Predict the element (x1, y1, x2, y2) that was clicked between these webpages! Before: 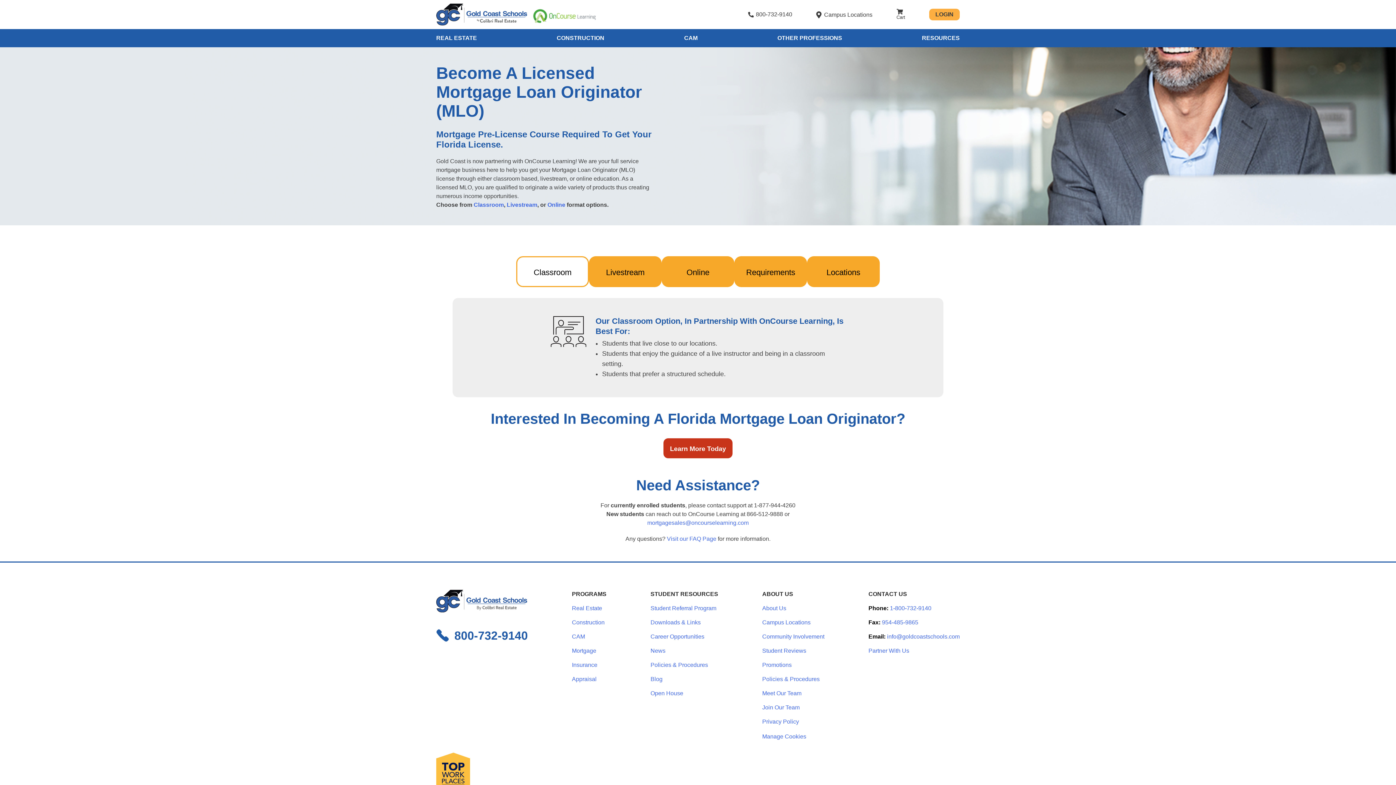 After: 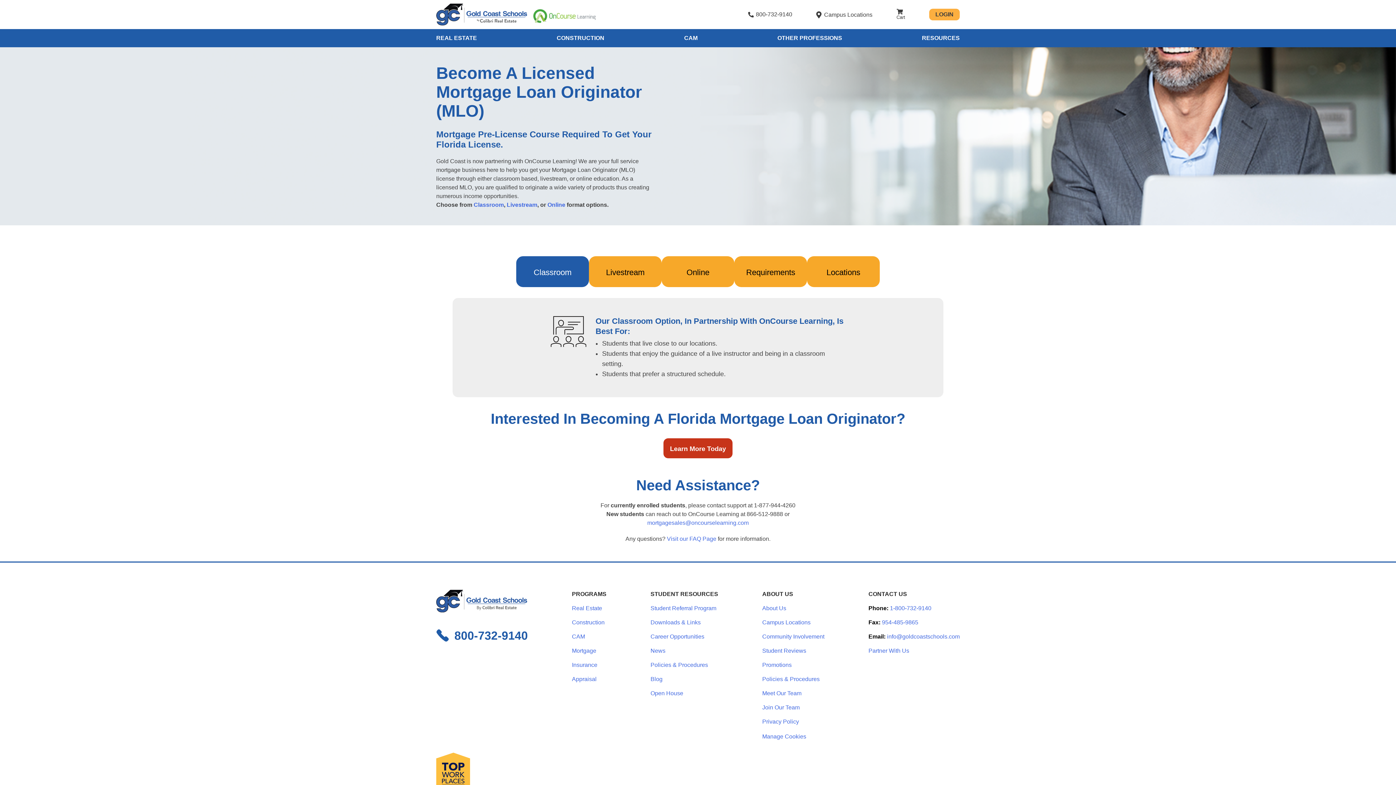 Action: bbox: (516, 256, 589, 287) label: Classroom